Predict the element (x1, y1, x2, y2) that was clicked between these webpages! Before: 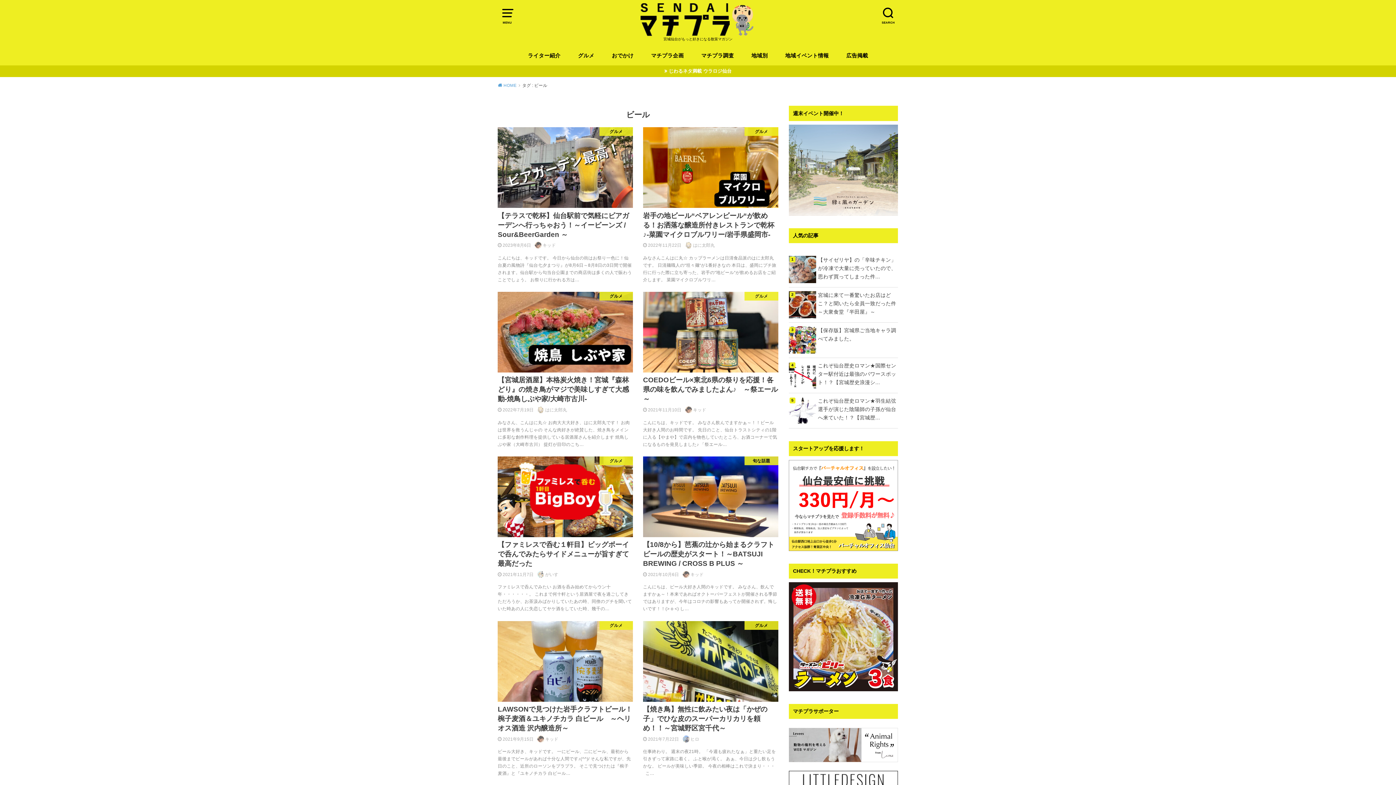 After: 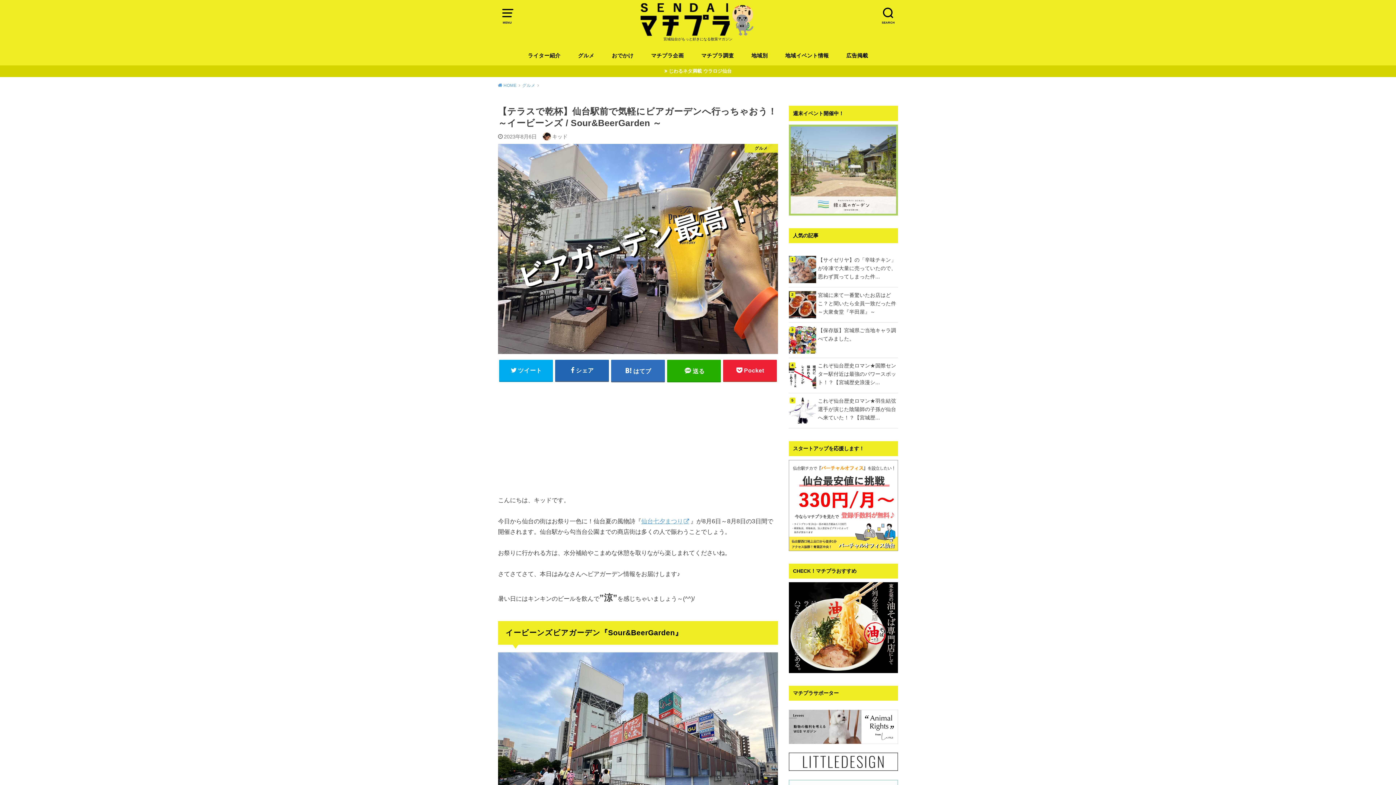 Action: label: グルメ
【テラスで乾杯】仙台駅前で気軽にビアガーデンへ行っちゃおう！～イービーンズ / Sour&BeerGarden ～
2023年8月6日キッド

こんにちは、キッドです。 今日から仙台の街はお祭り一色に！仙台夏の風物詩『仙台七夕まつり』が8月6日～8月8日の3日間で開催されます。仙台駅から勾当台公園までの商店街は多くの人で賑わうことでしょう。 お祭りに行かれる方は… bbox: (493, 127, 637, 292)